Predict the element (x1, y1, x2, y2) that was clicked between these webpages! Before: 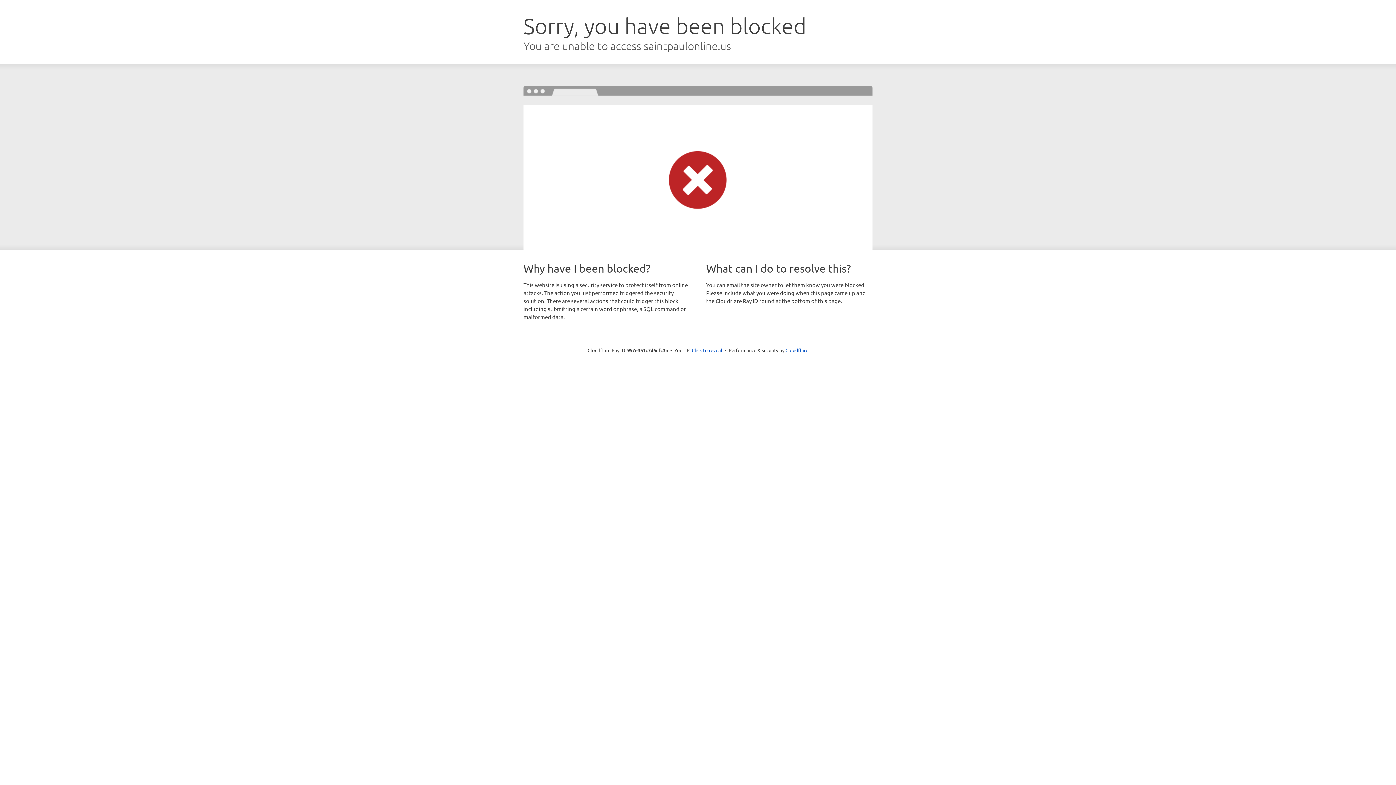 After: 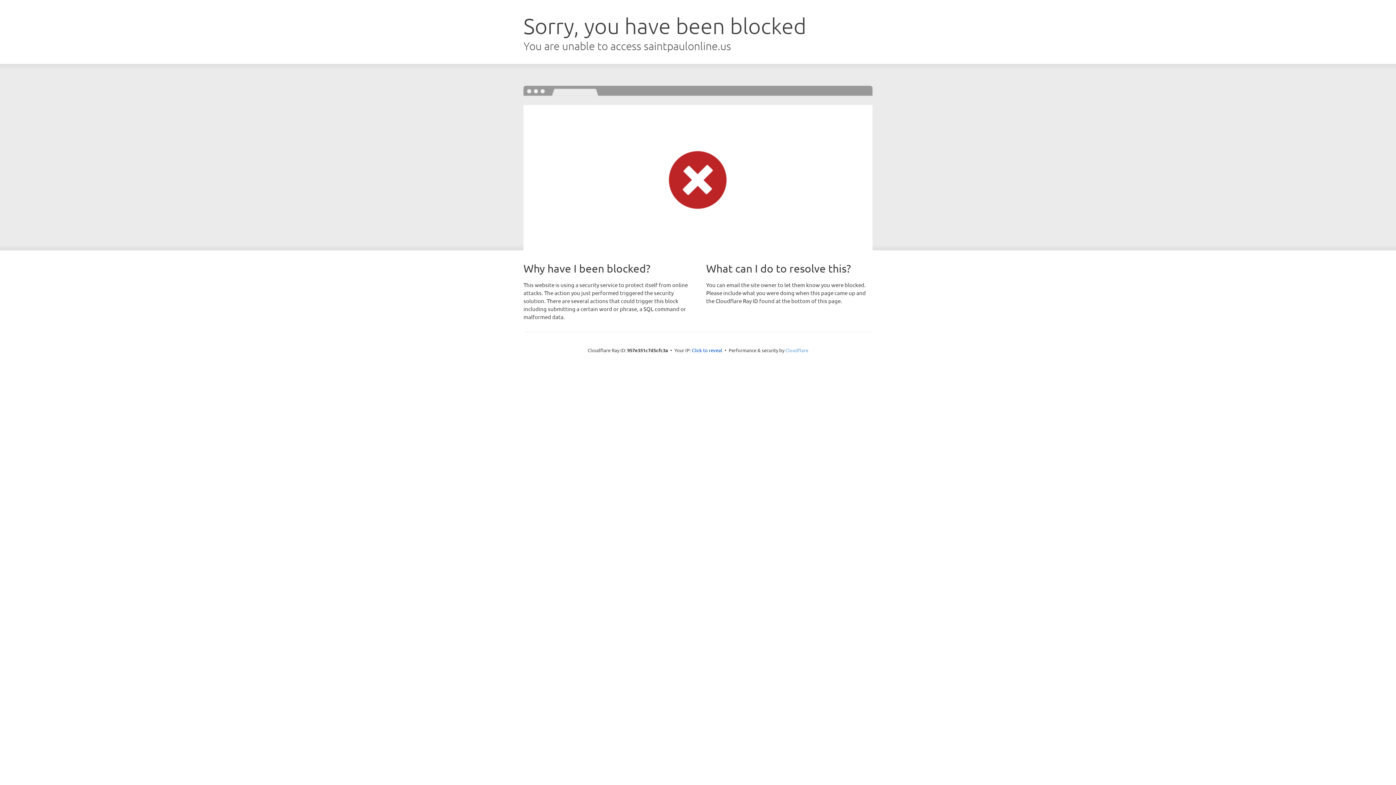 Action: label: Cloudflare bbox: (785, 347, 808, 353)